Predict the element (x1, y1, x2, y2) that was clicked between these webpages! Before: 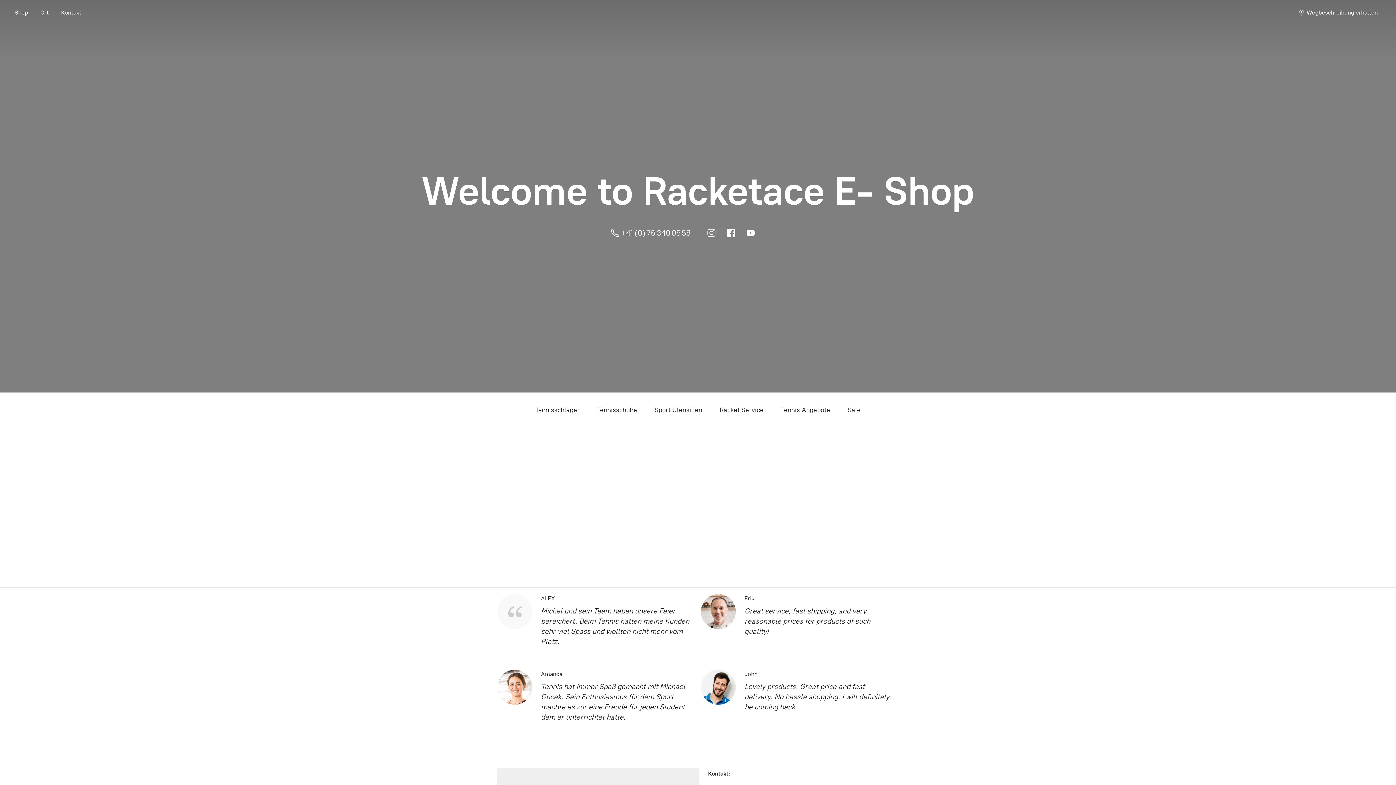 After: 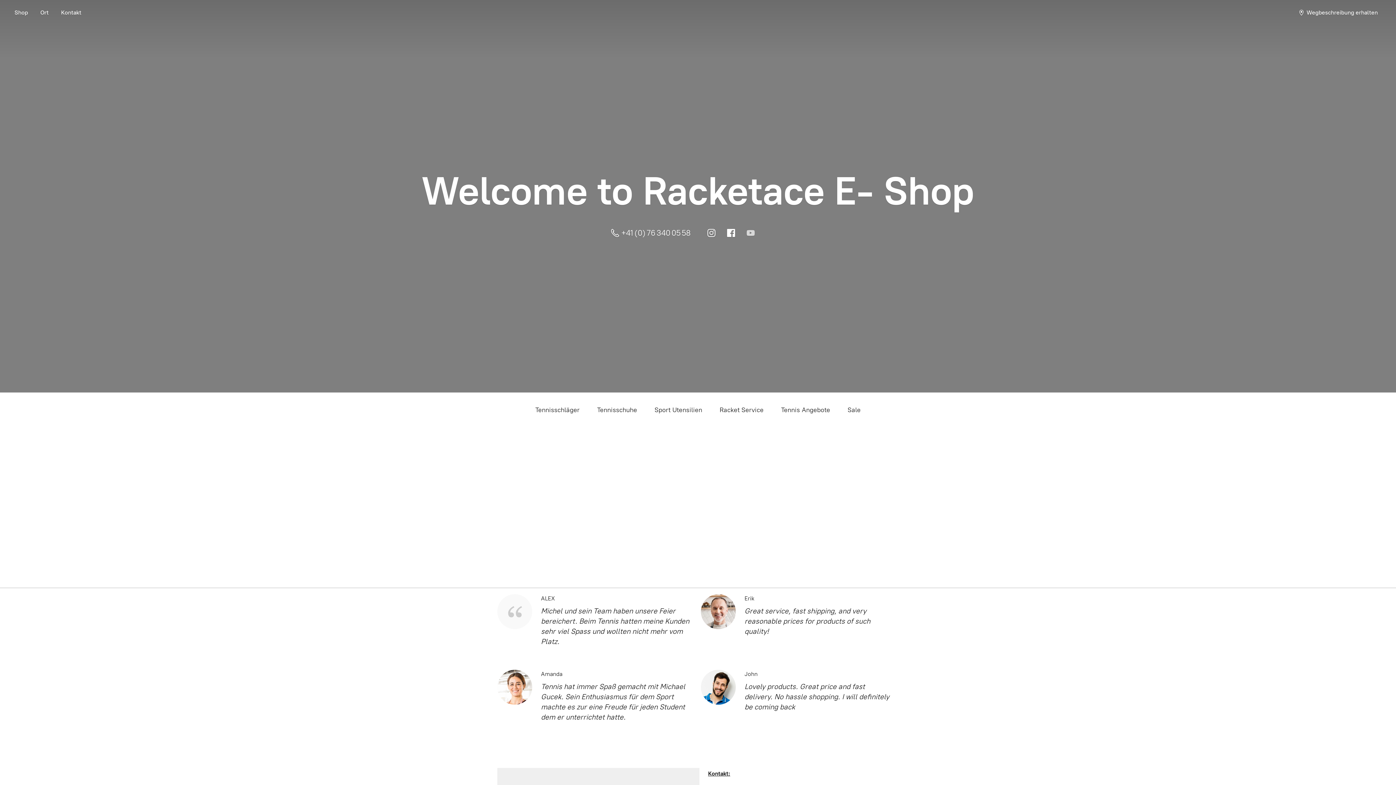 Action: bbox: (741, 228, 760, 236)